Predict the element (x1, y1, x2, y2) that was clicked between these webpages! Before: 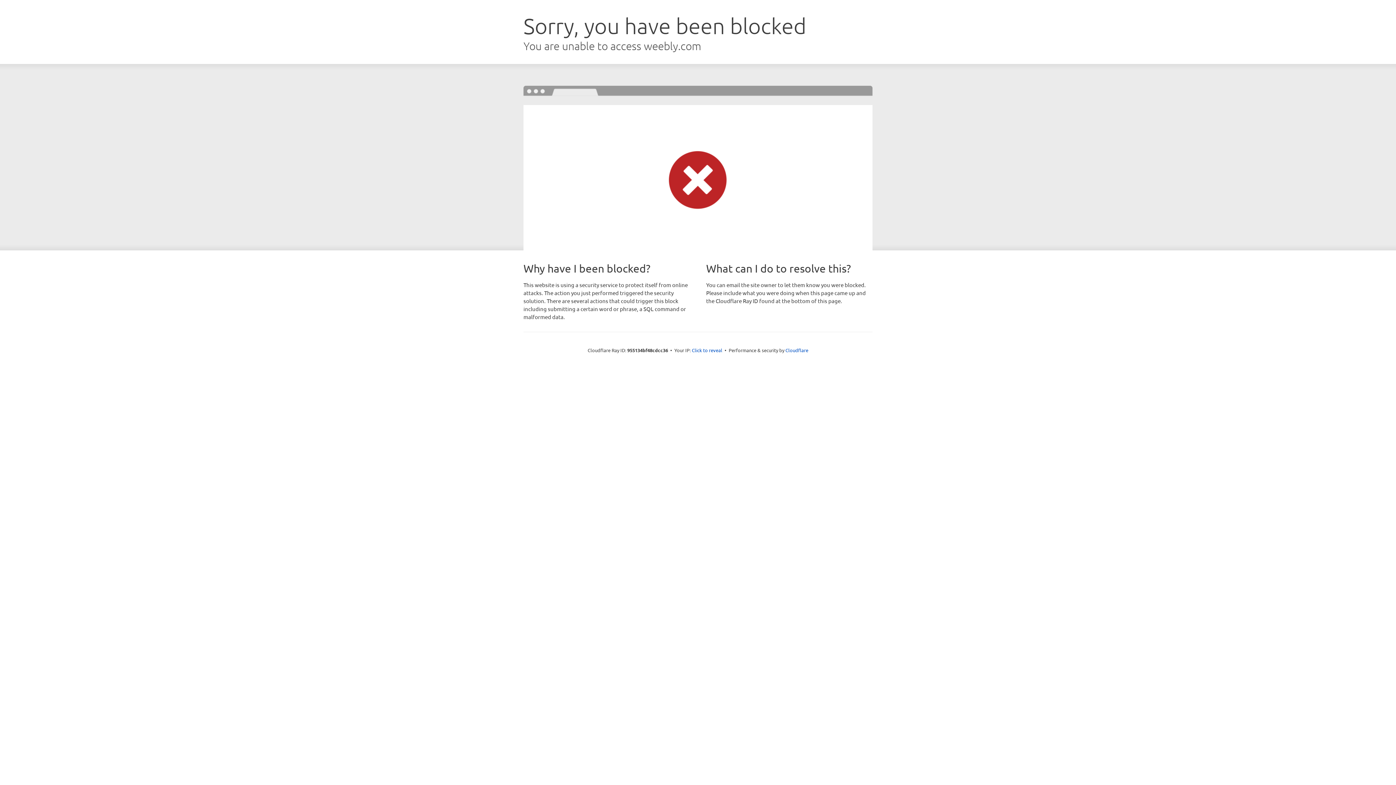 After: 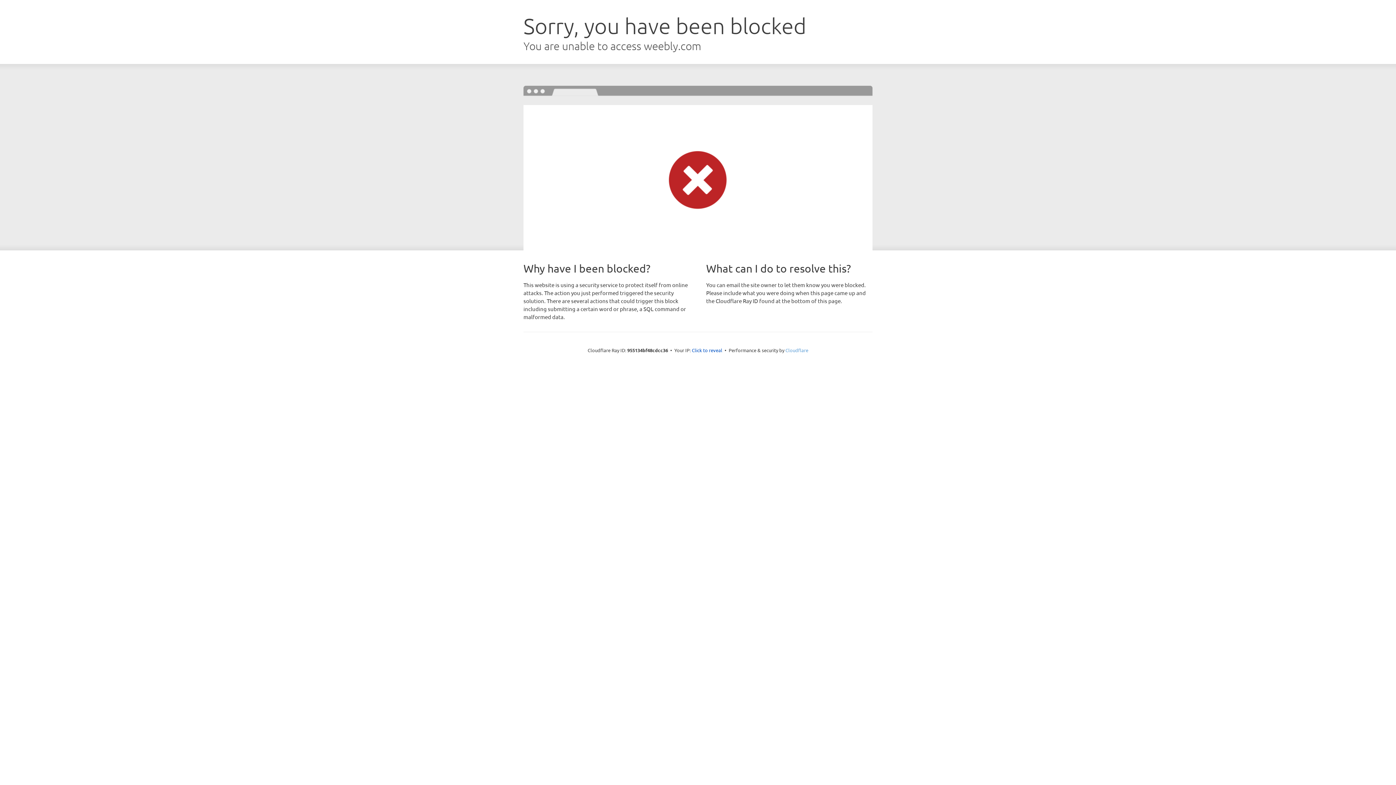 Action: bbox: (785, 347, 808, 353) label: Cloudflare